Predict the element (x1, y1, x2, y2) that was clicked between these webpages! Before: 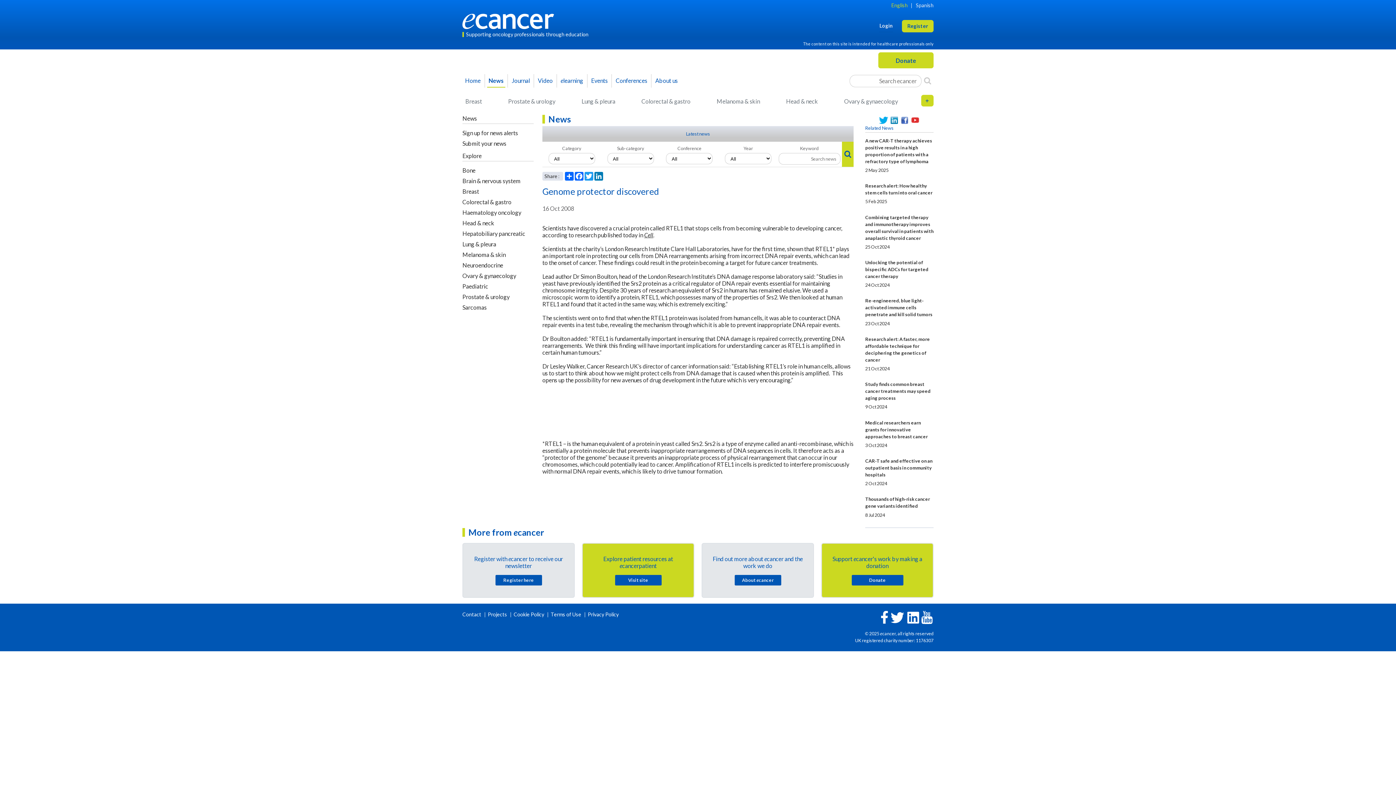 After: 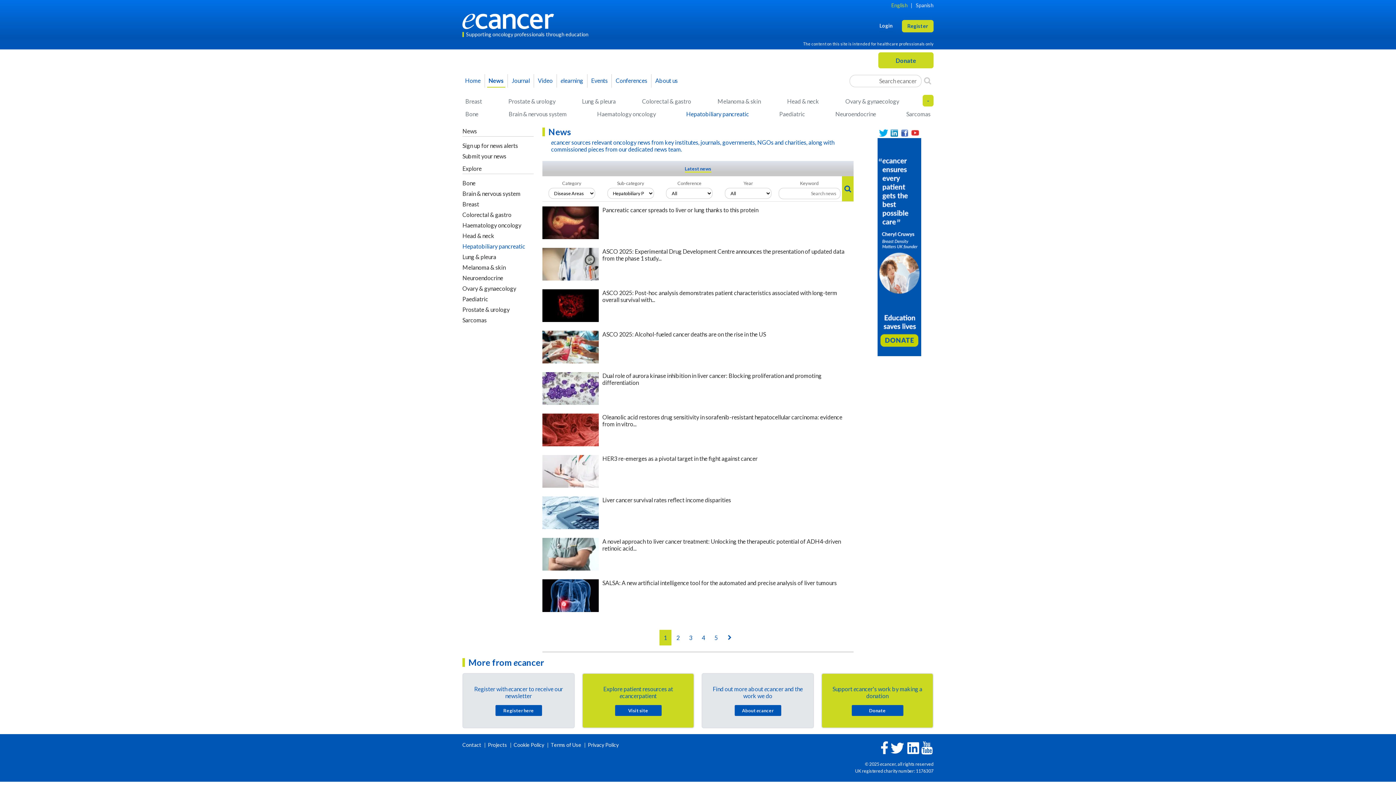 Action: bbox: (462, 230, 525, 237) label: Hepatobiliary pancreatic